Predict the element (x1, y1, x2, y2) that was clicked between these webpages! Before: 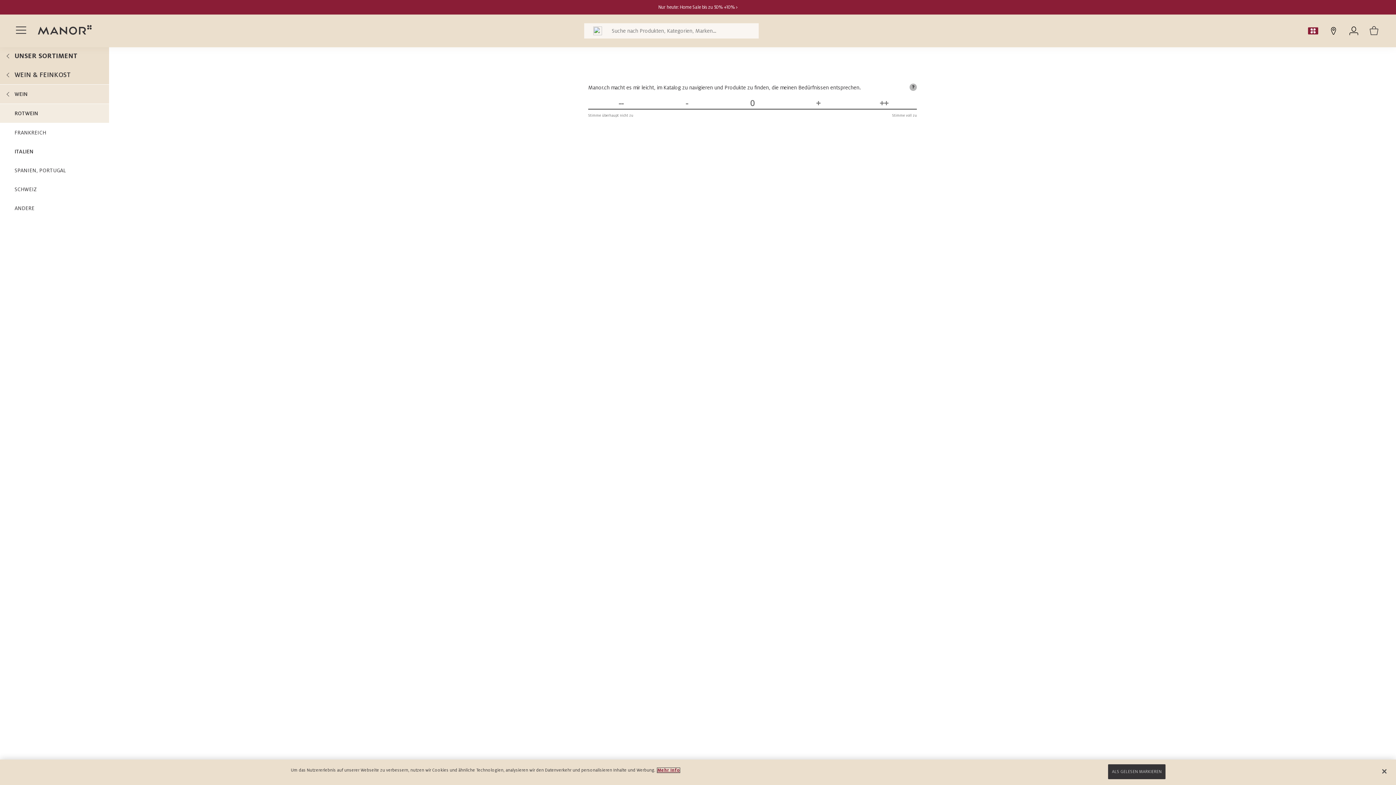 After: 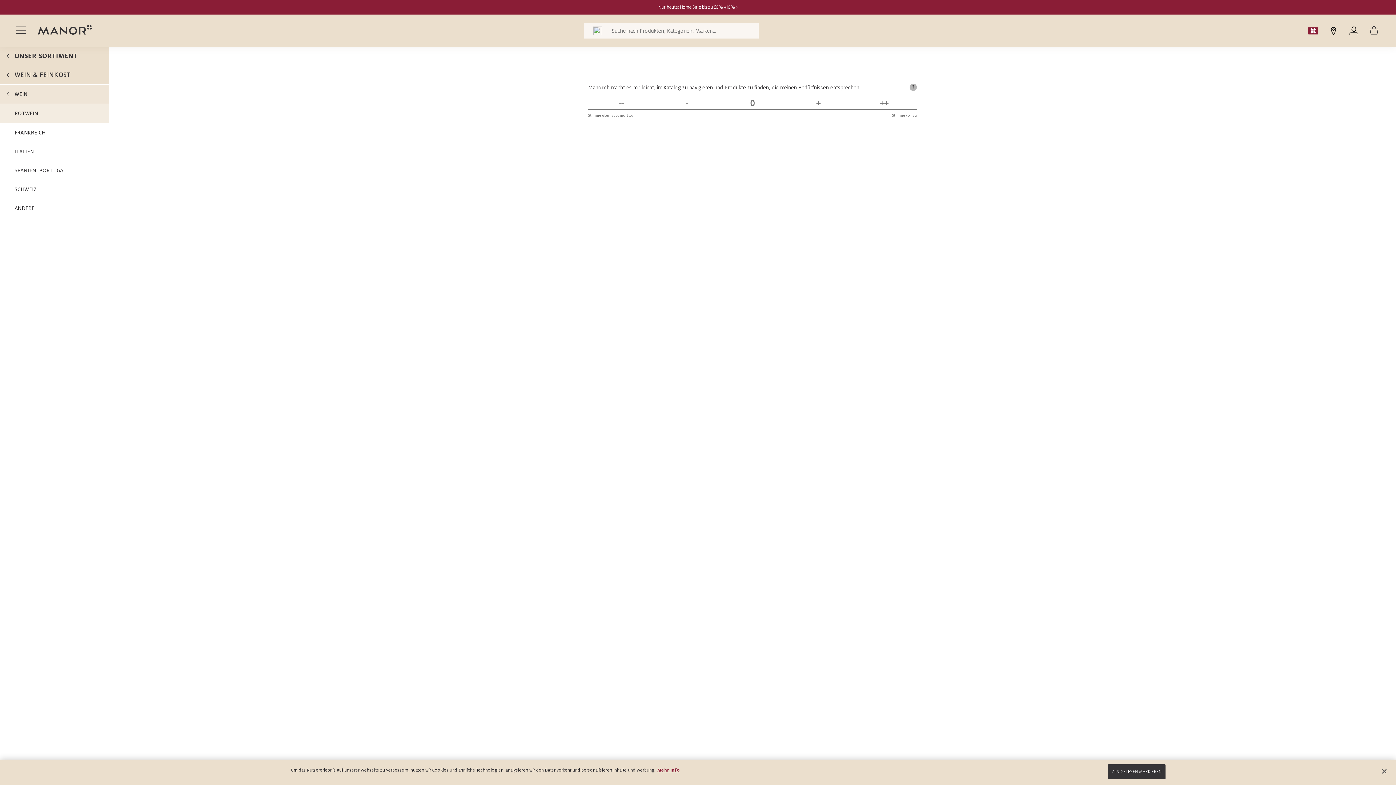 Action: label: FRANKREICH bbox: (0, 123, 109, 142)